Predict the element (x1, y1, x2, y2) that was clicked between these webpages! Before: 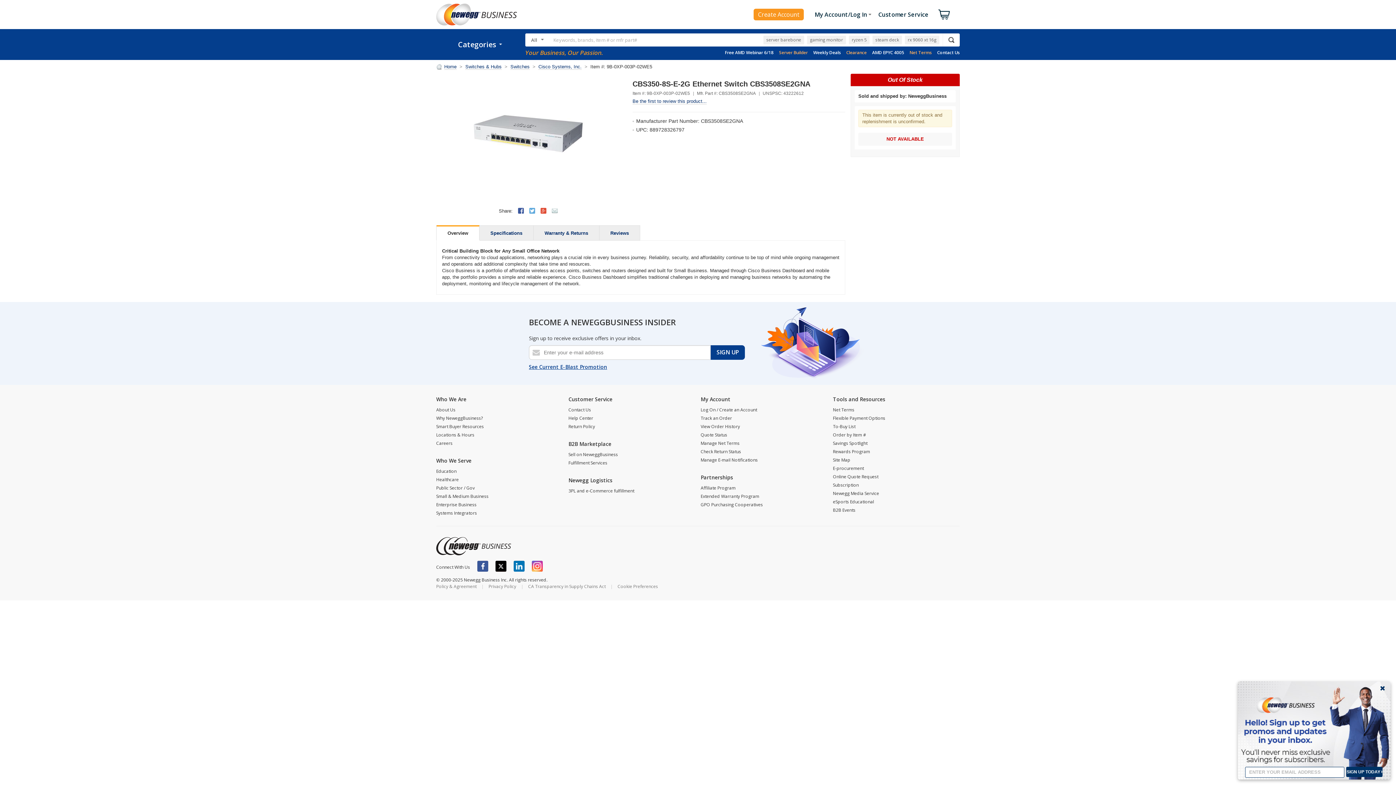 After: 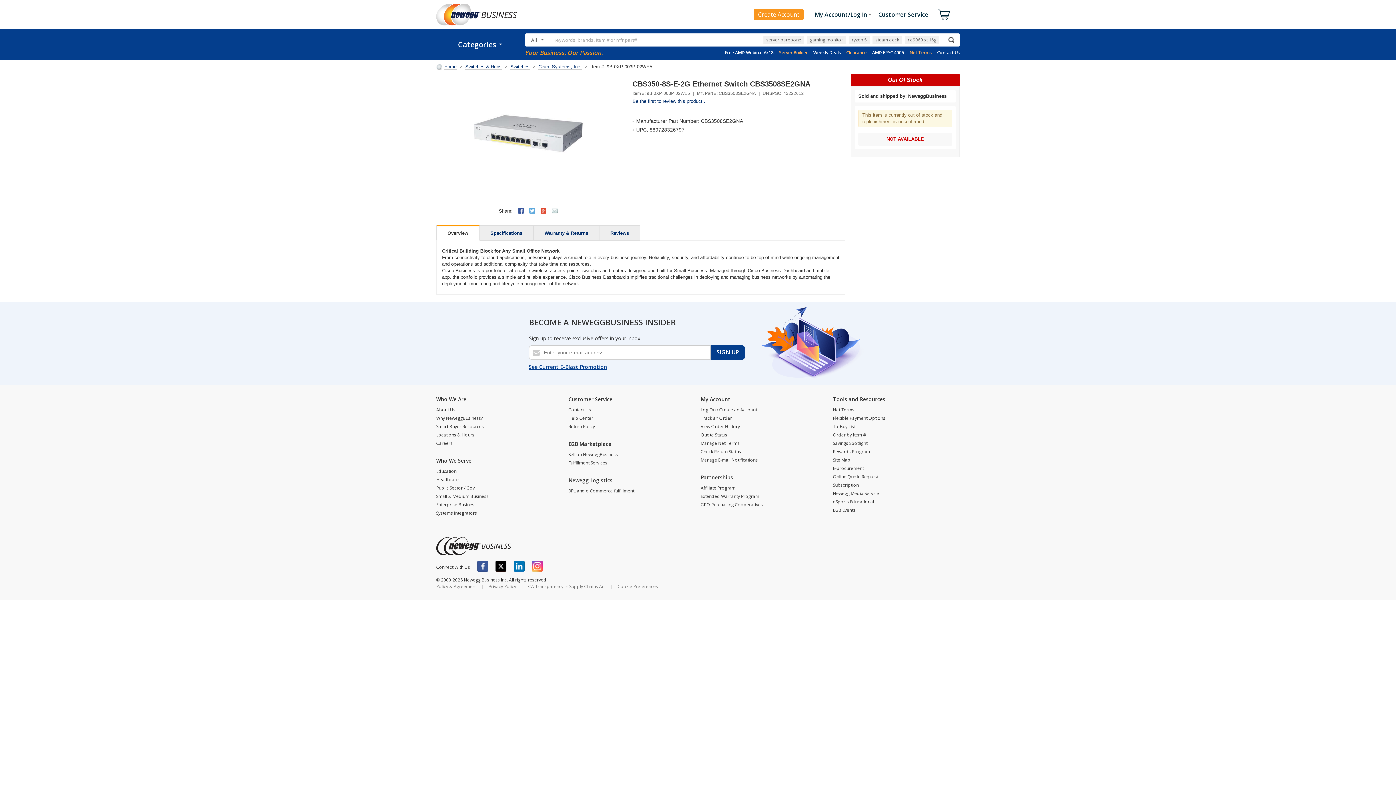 Action: bbox: (1378, 685, 1387, 694)